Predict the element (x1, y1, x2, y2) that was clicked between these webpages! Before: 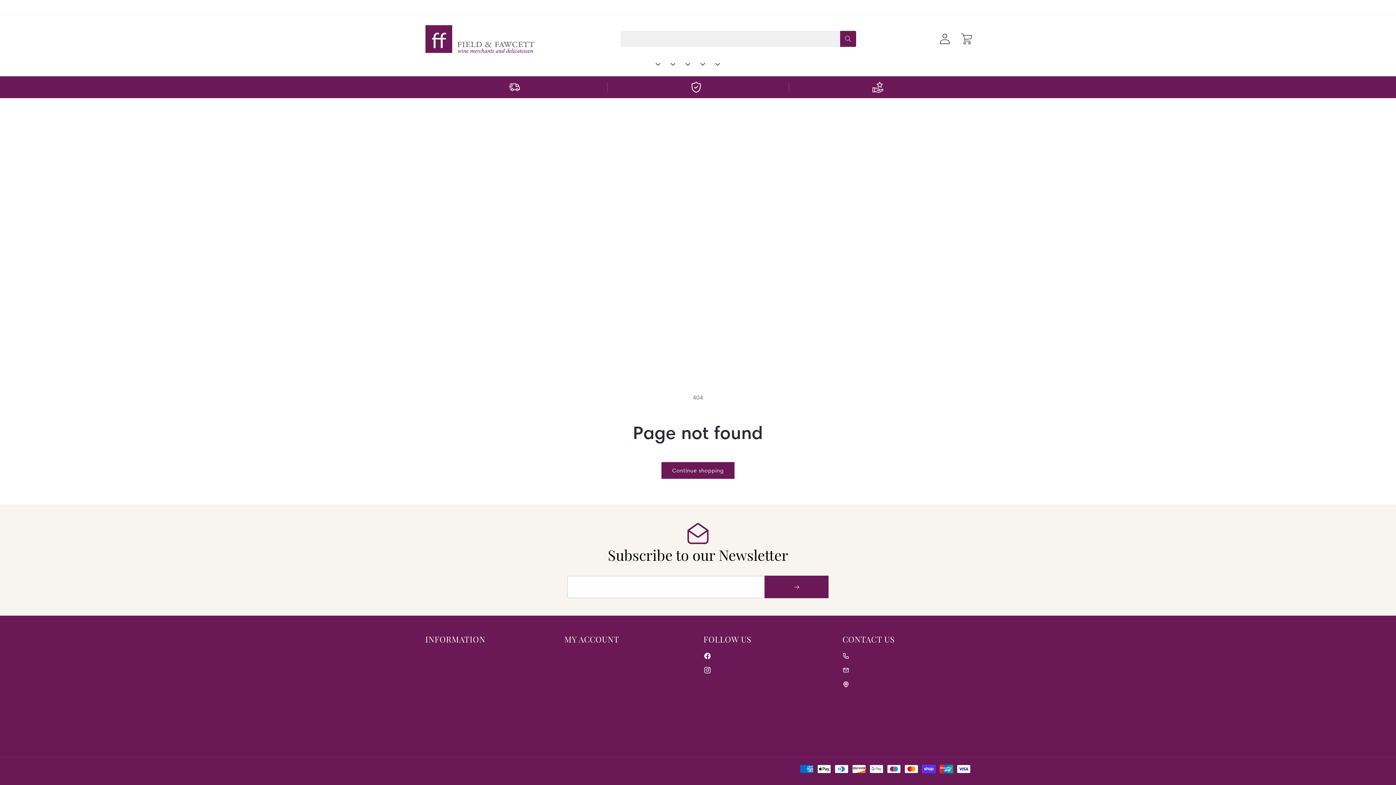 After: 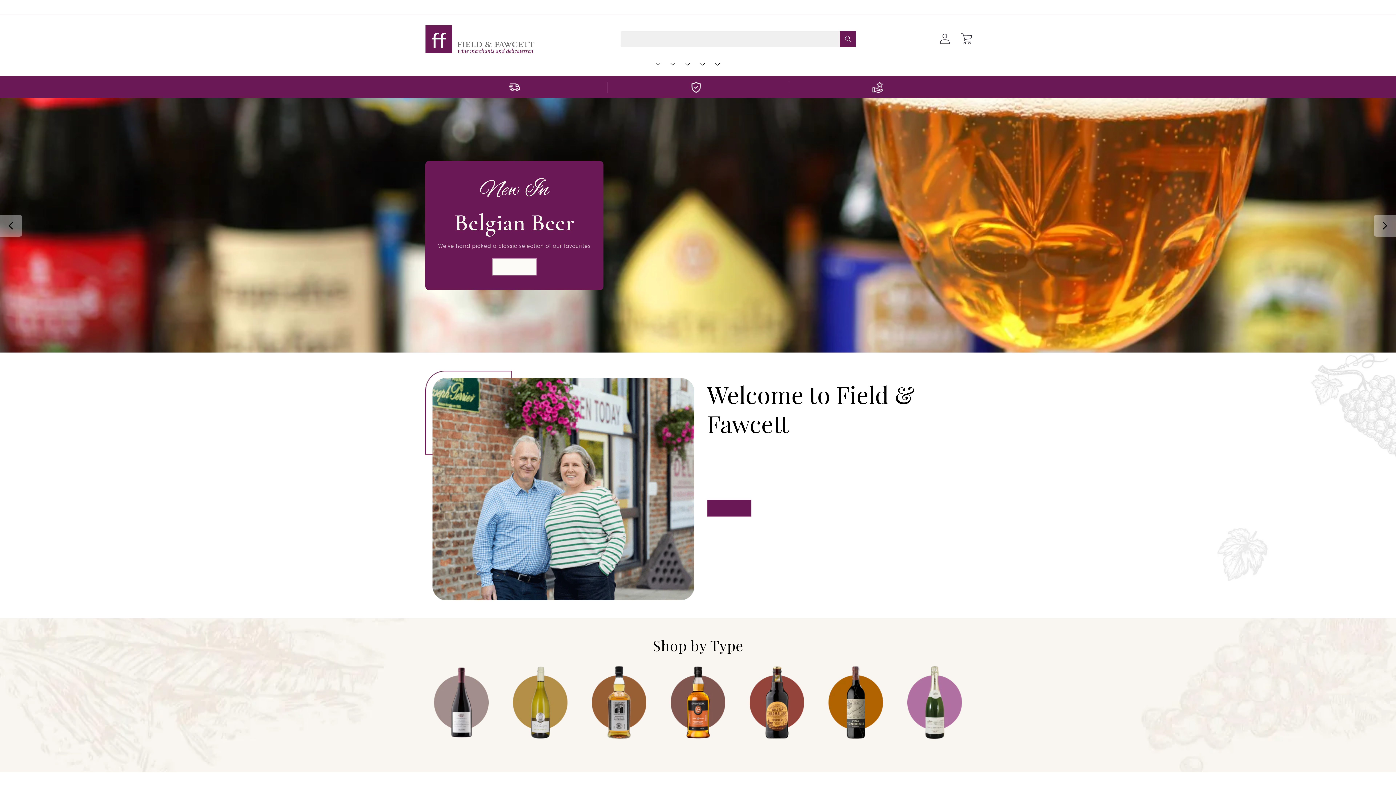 Action: bbox: (638, 55, 648, 73) label: Home